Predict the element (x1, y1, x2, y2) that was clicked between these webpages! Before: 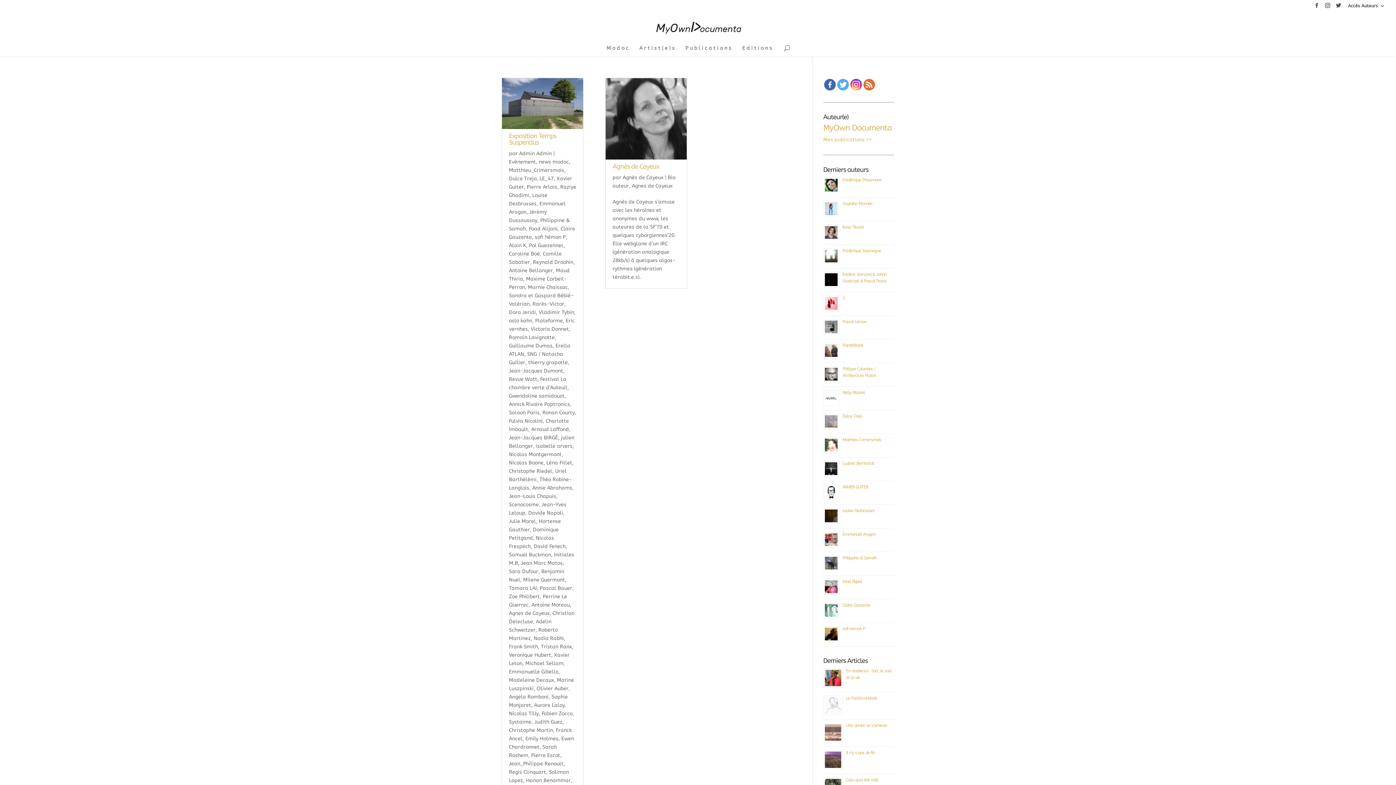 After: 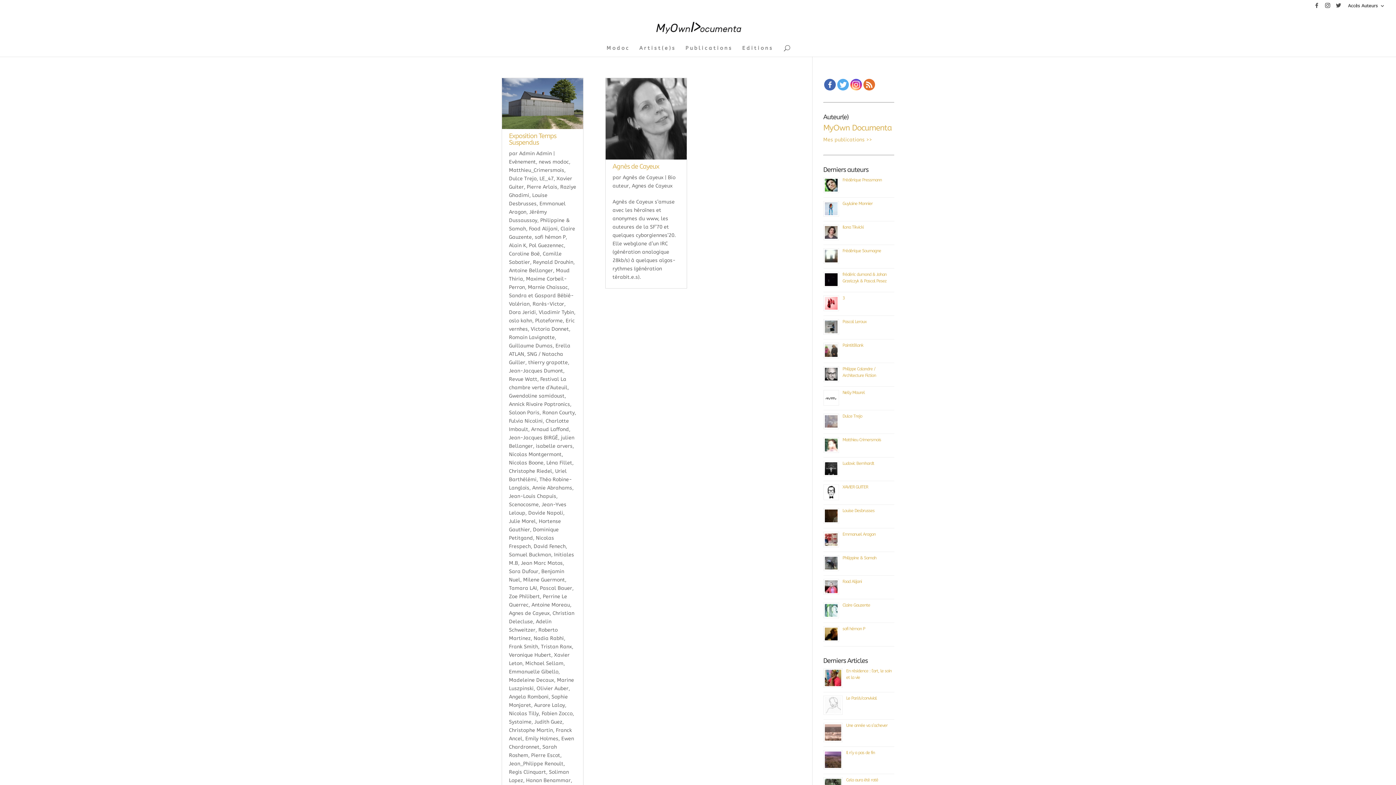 Action: label: Facebook bbox: (824, 78, 835, 90)